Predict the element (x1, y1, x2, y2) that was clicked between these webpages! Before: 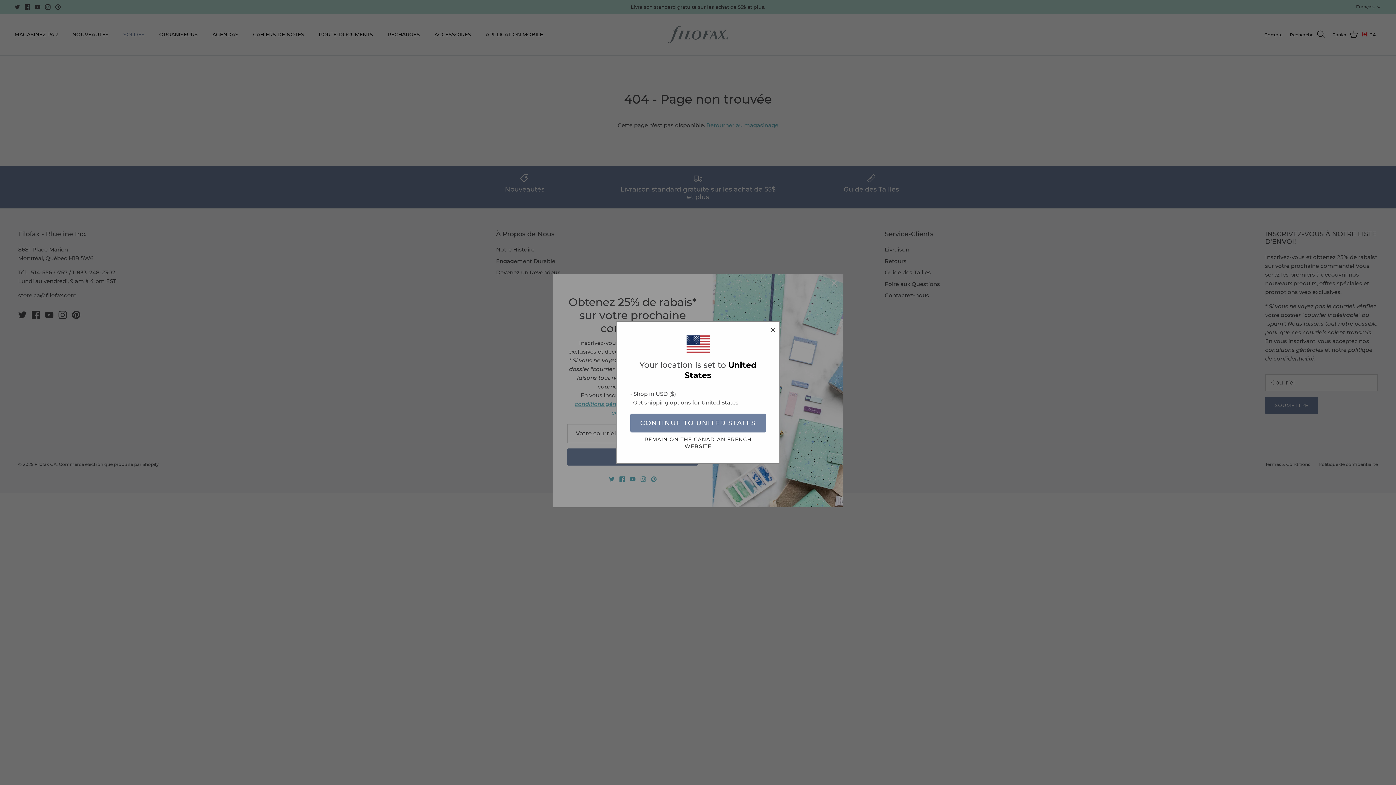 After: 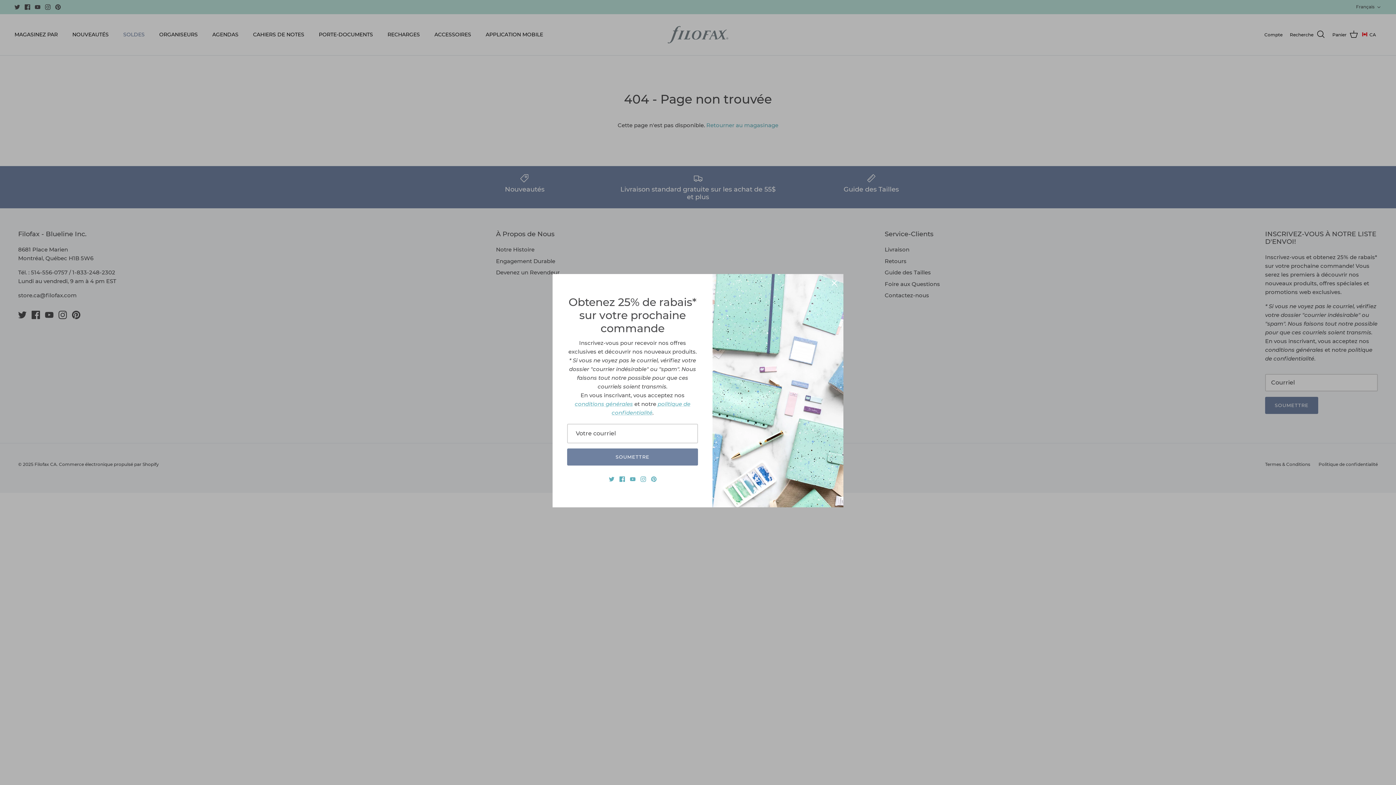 Action: label: REMAIN ON THE CANADIAN FRENCH WEBSITE bbox: (630, 436, 766, 450)